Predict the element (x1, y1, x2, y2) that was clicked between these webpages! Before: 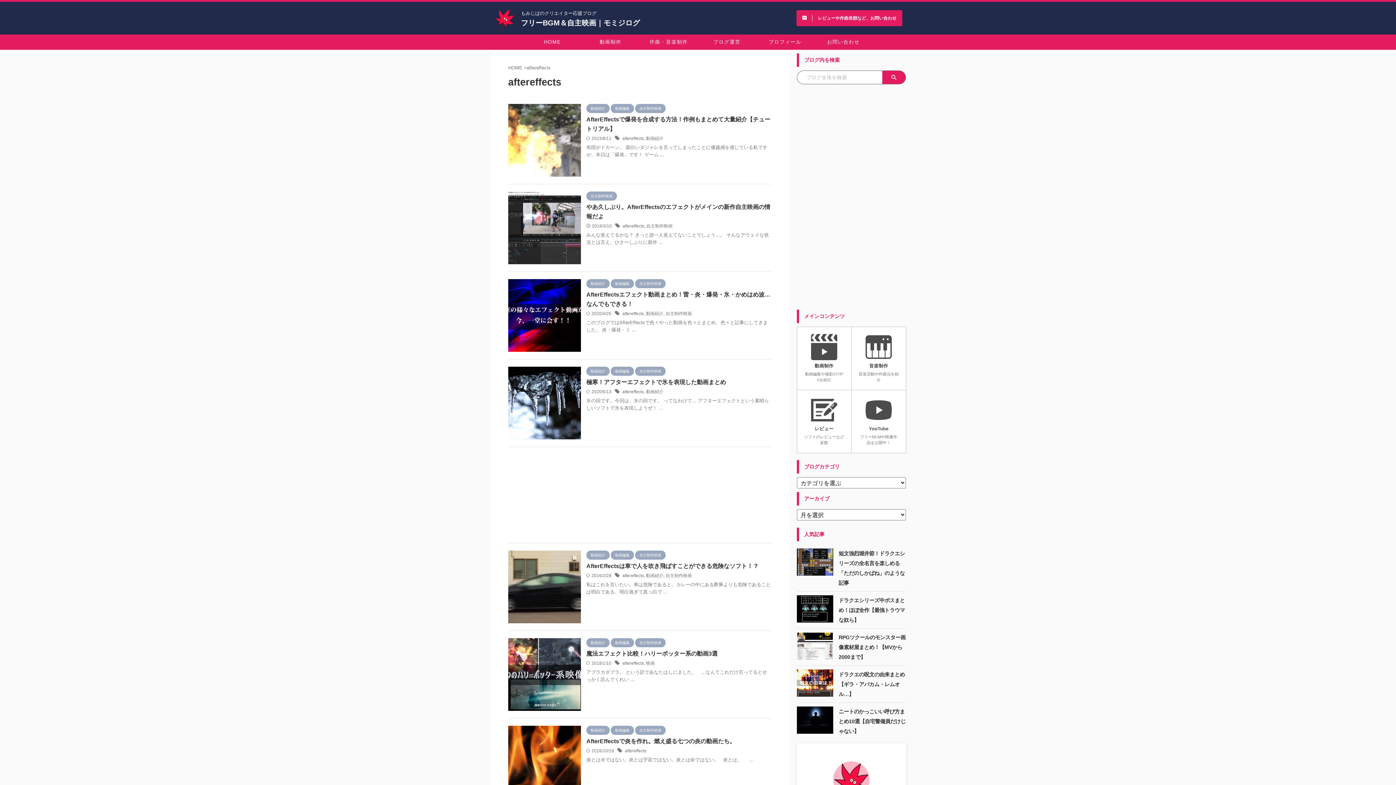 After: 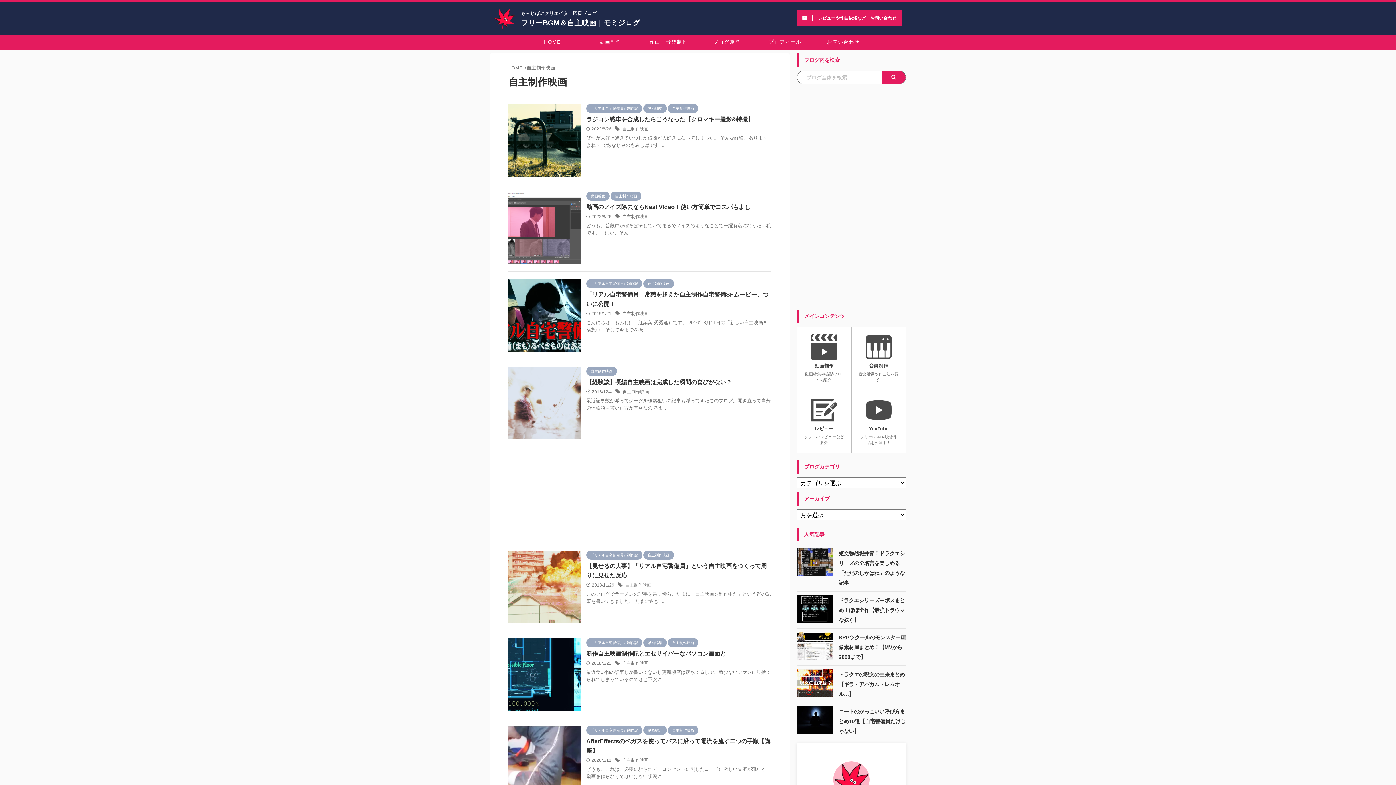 Action: label: 自主制作映画 bbox: (665, 311, 692, 316)